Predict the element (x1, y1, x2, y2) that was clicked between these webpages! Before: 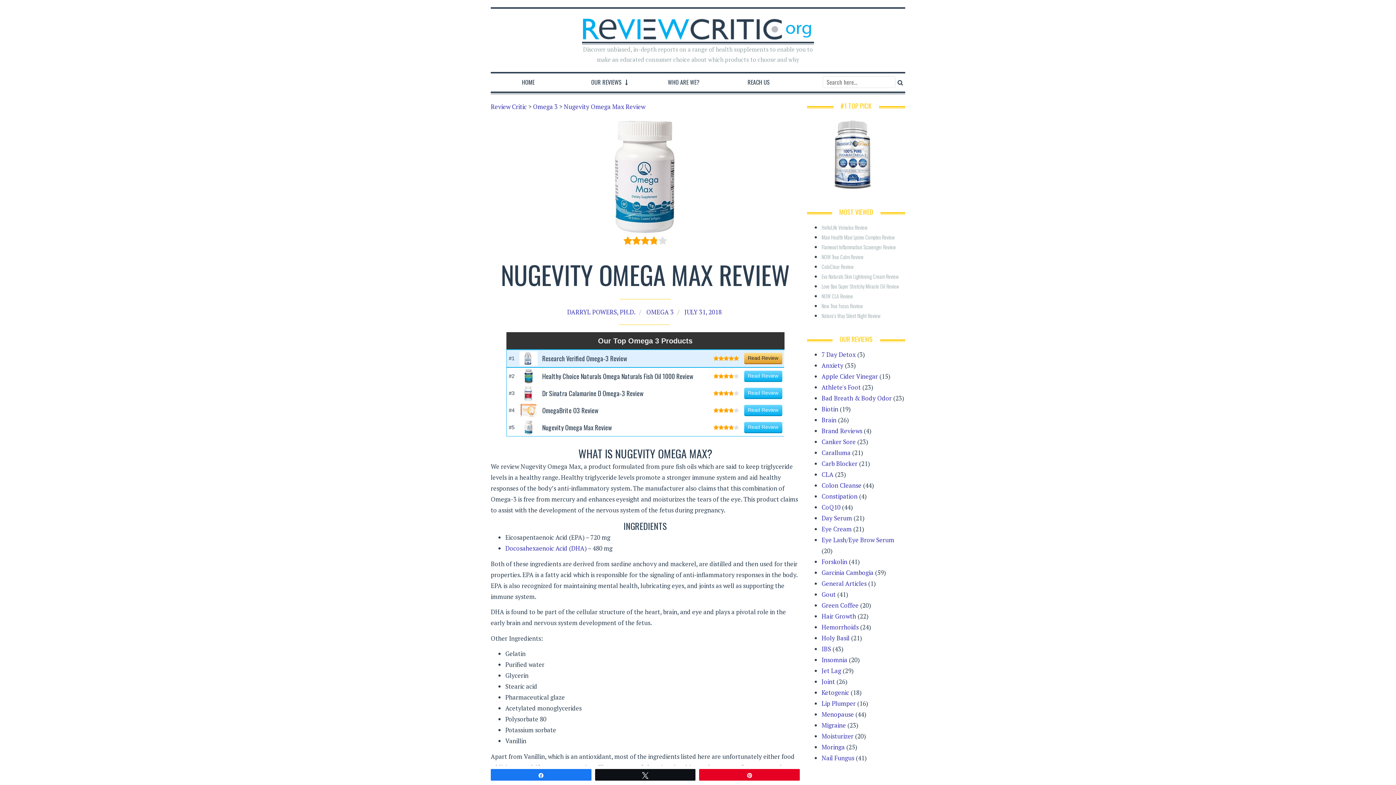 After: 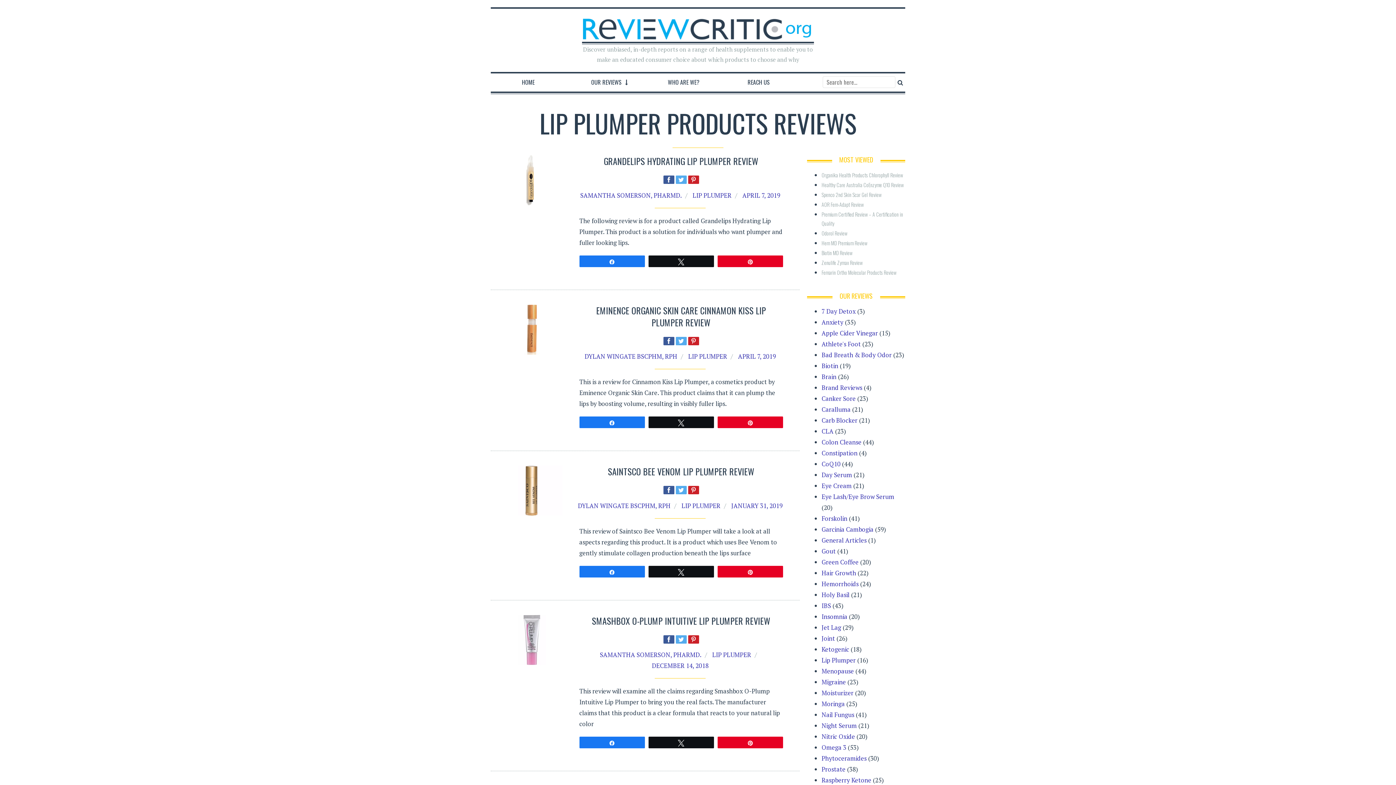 Action: bbox: (821, 699, 856, 708) label: Lip Plumper